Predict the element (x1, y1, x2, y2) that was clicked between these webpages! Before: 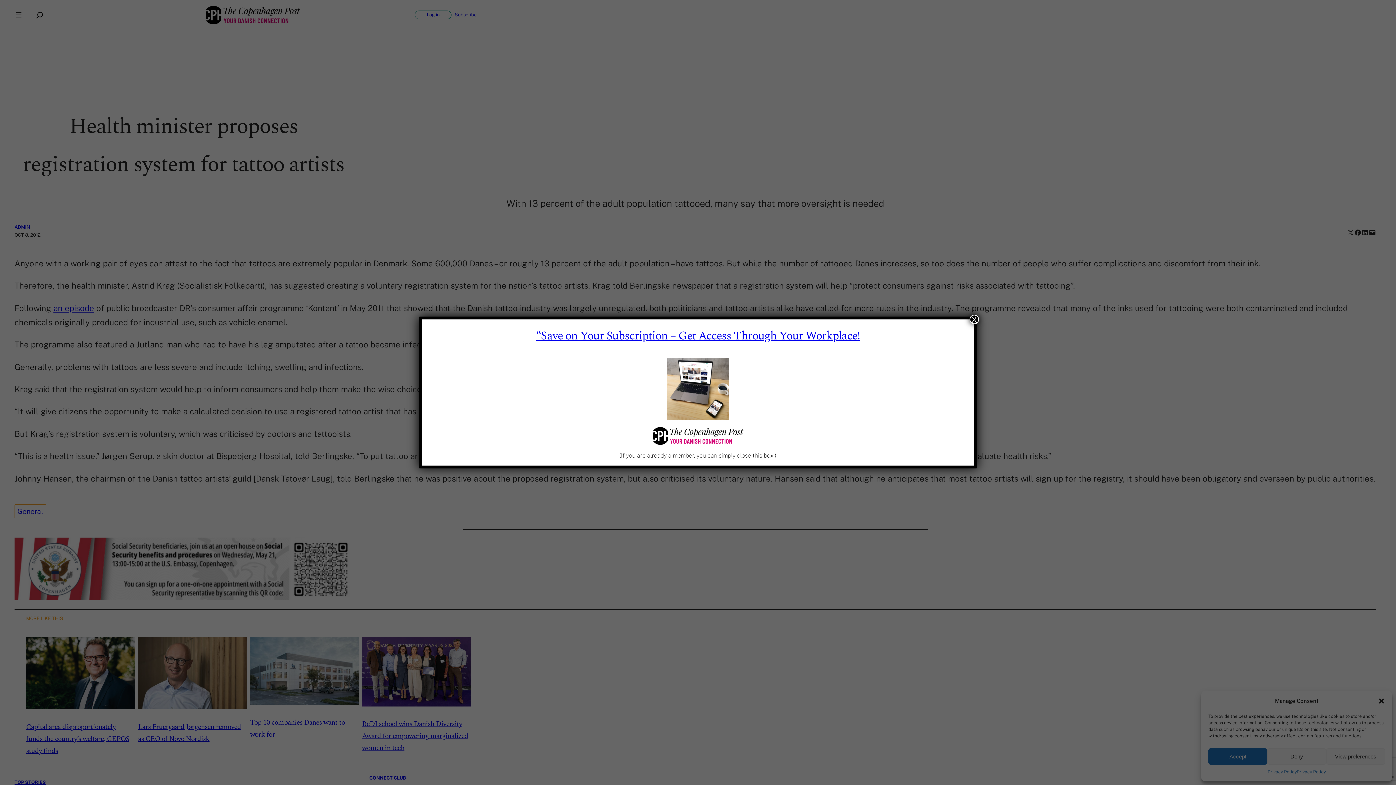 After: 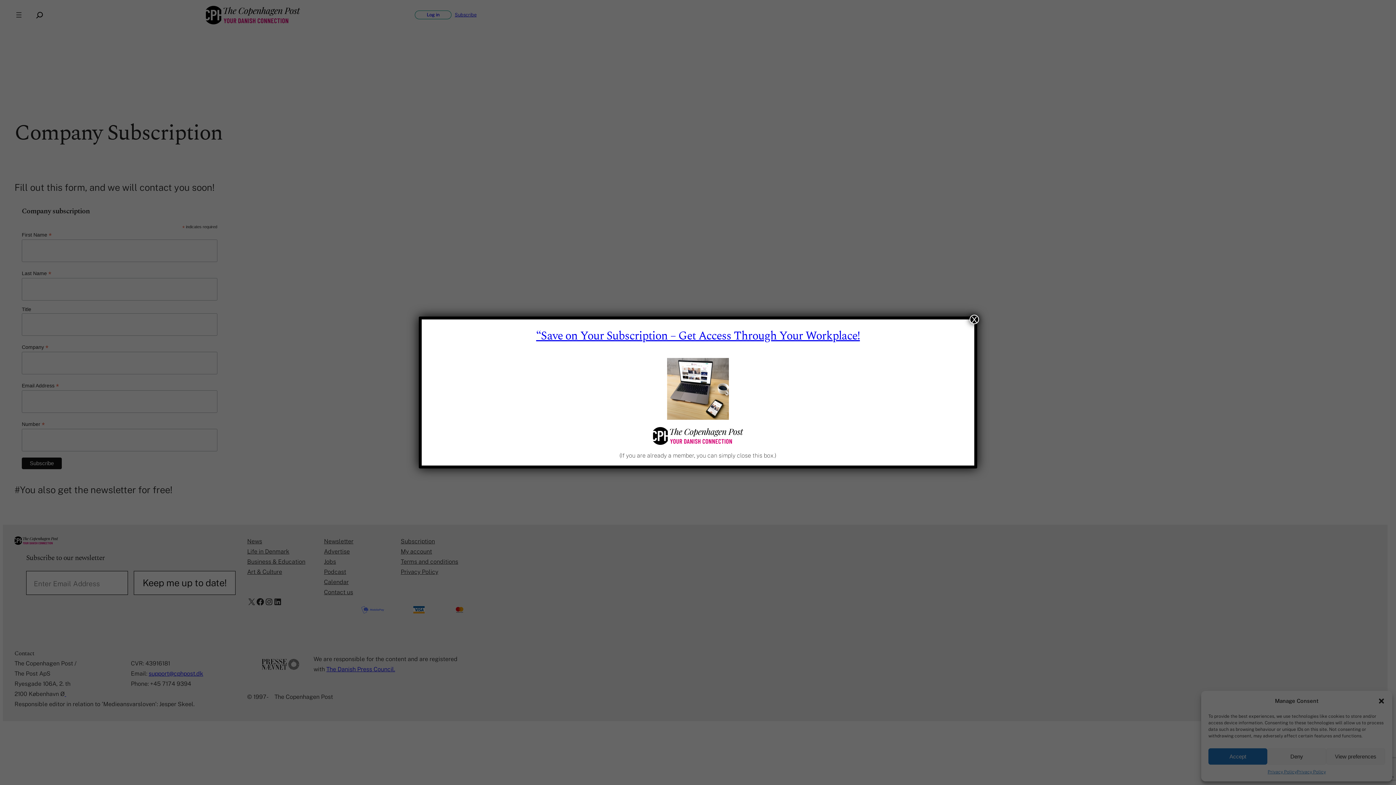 Action: label: “Save on Your Subscription – Get Access Through Your Workplace! bbox: (536, 327, 860, 345)